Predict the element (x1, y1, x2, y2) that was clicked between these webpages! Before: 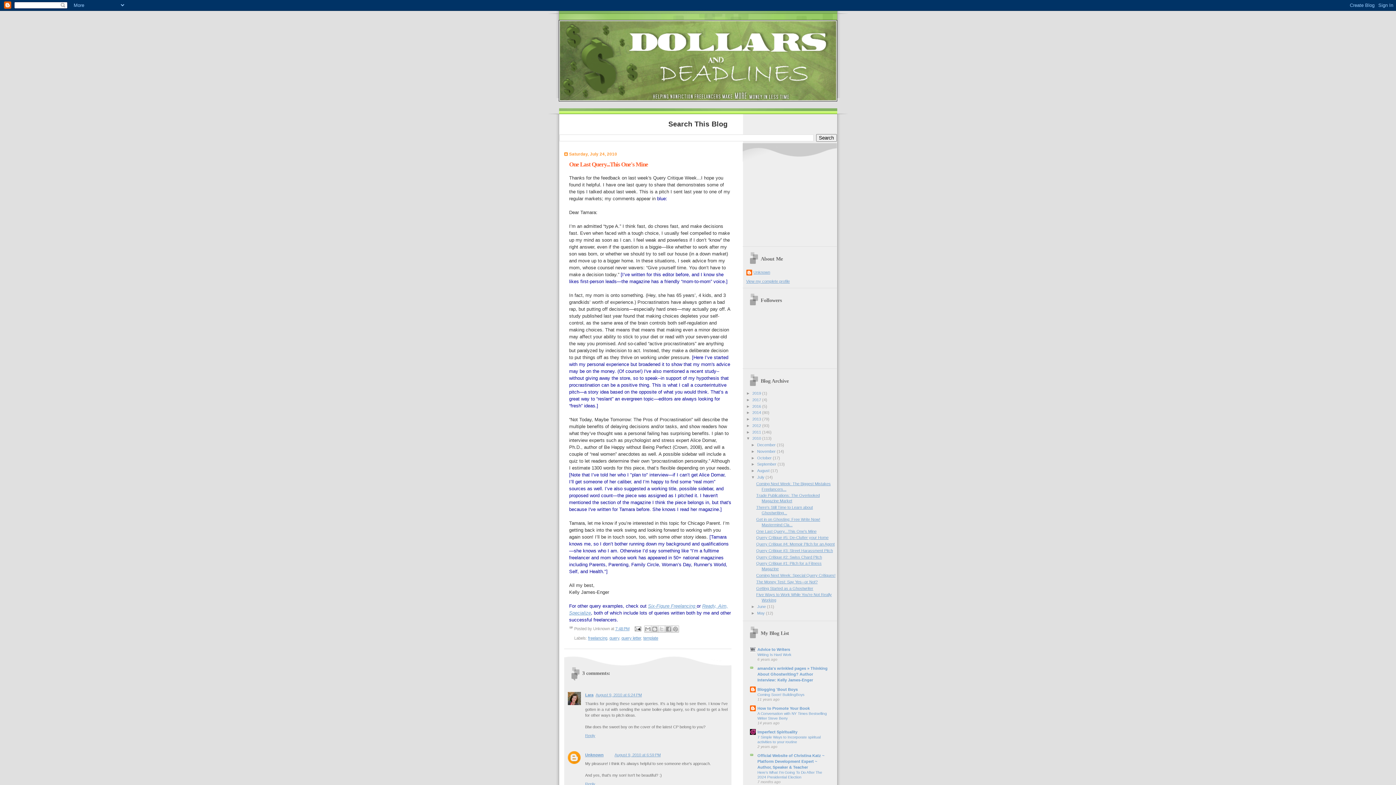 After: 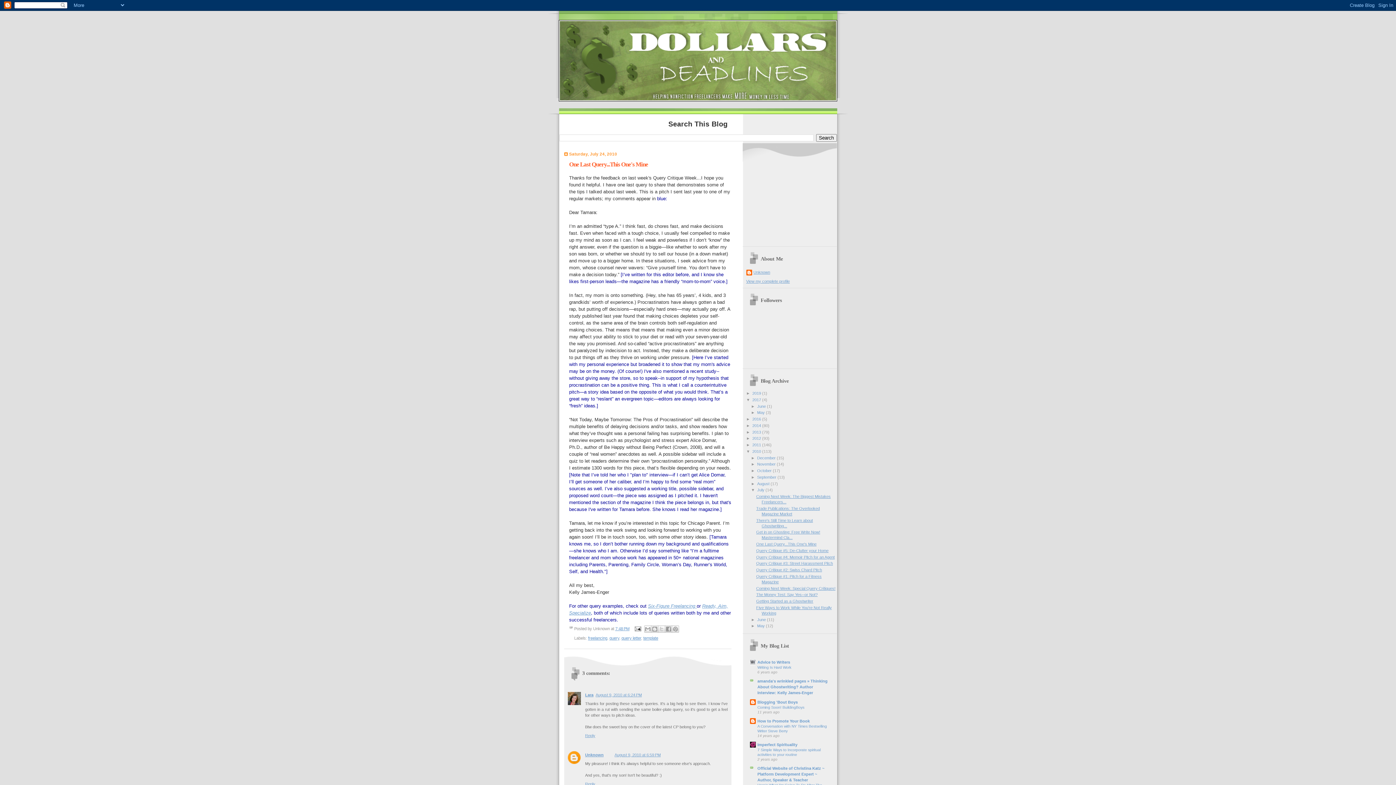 Action: label: ►   bbox: (746, 397, 752, 402)